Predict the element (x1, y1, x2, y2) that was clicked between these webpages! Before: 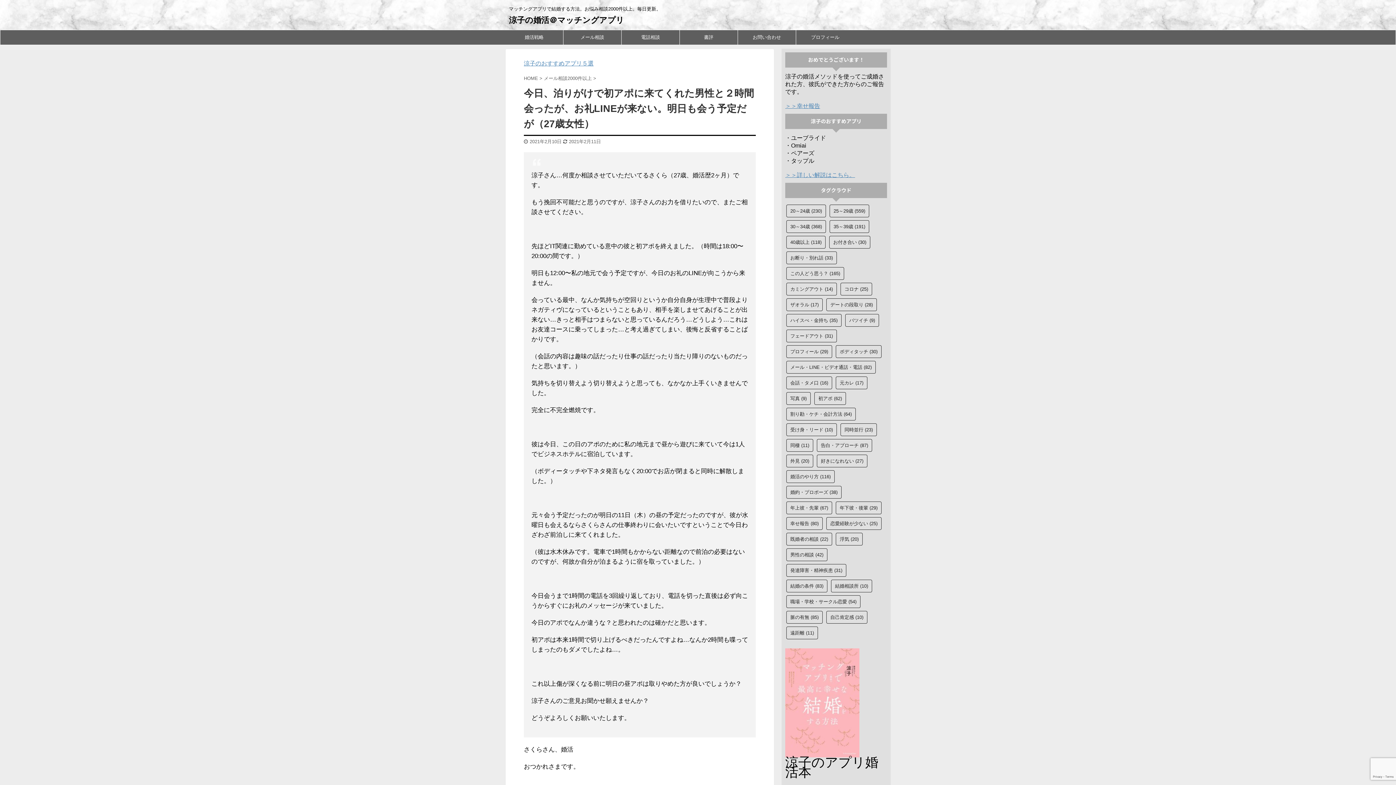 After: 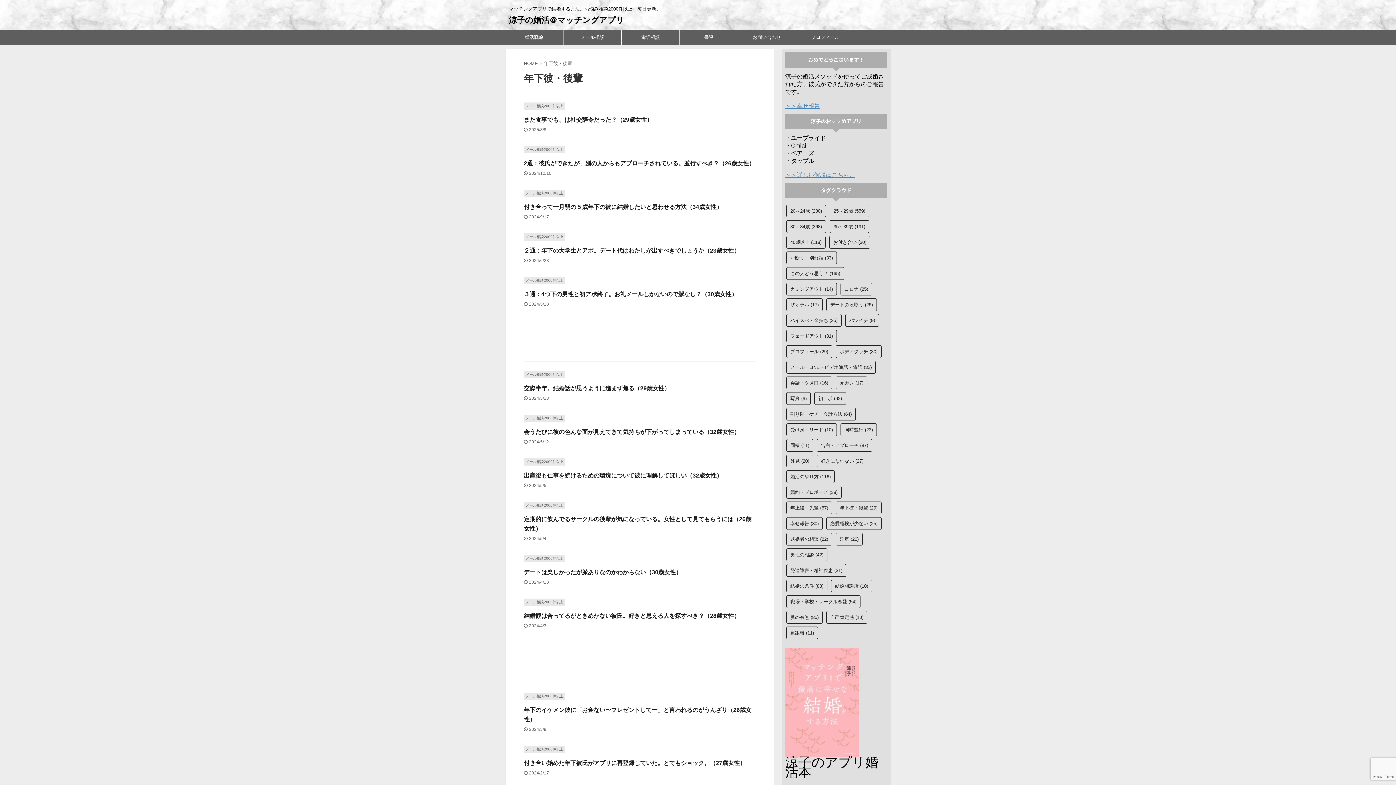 Action: label: 年下彼・後輩 (29個の項目) bbox: (836, 501, 881, 514)